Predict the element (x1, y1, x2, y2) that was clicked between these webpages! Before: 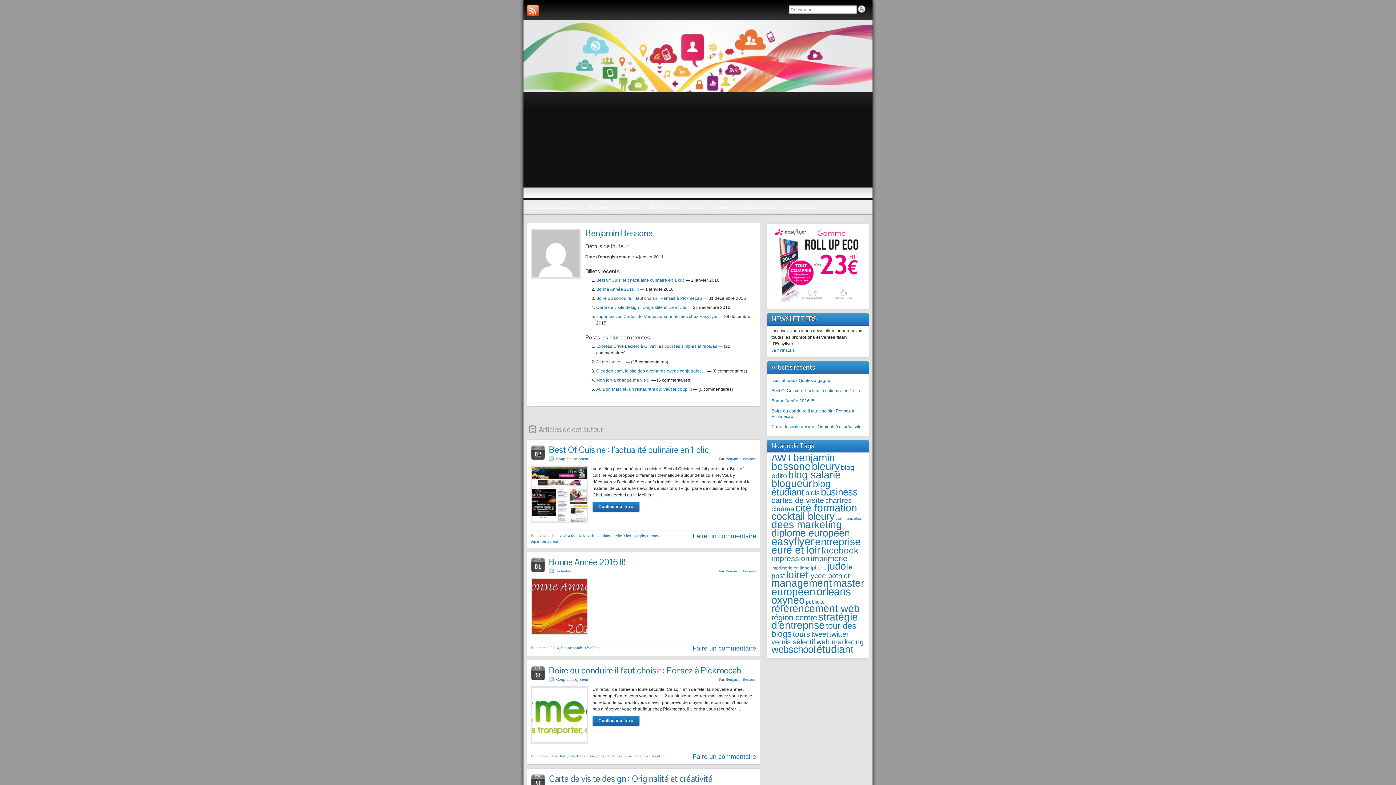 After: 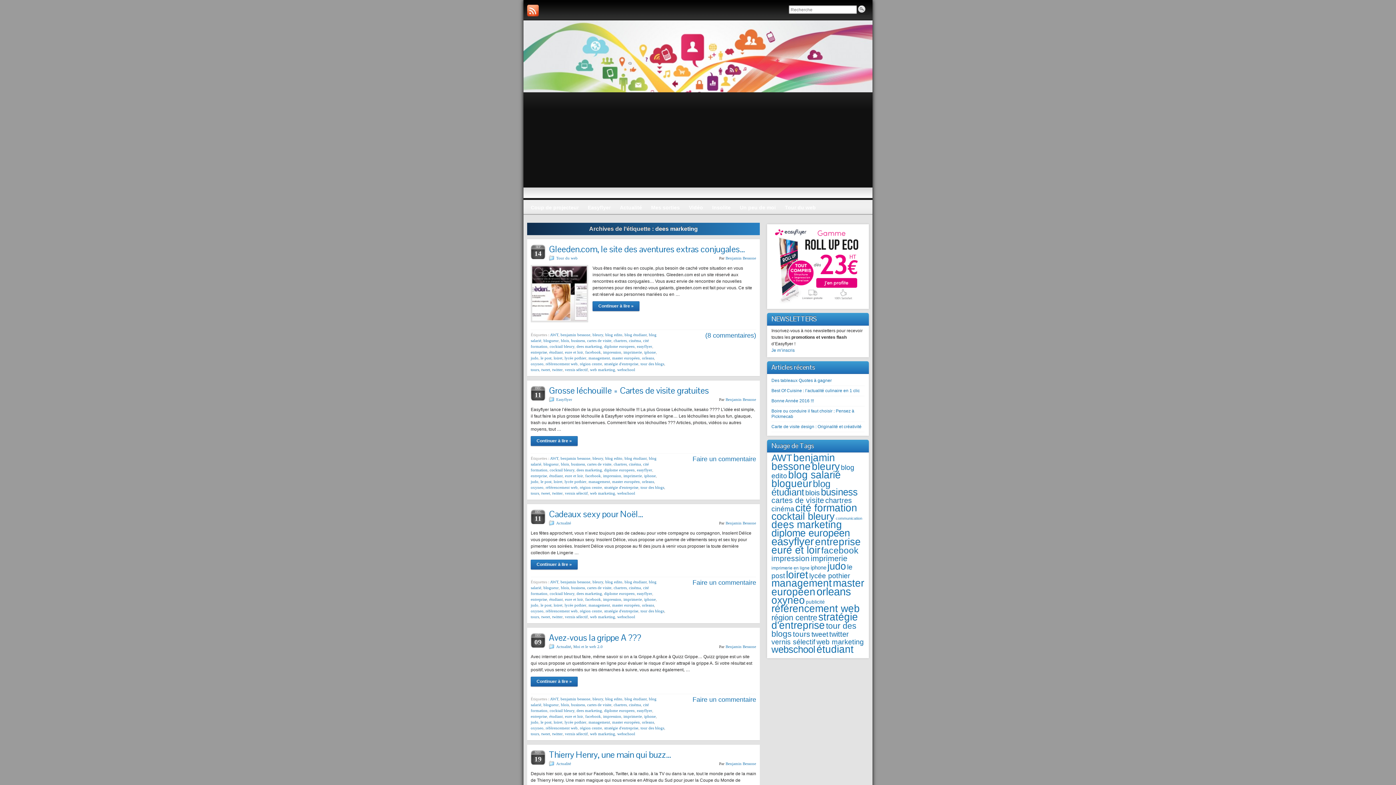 Action: label: dees marketing (135 éléments) bbox: (771, 519, 842, 530)